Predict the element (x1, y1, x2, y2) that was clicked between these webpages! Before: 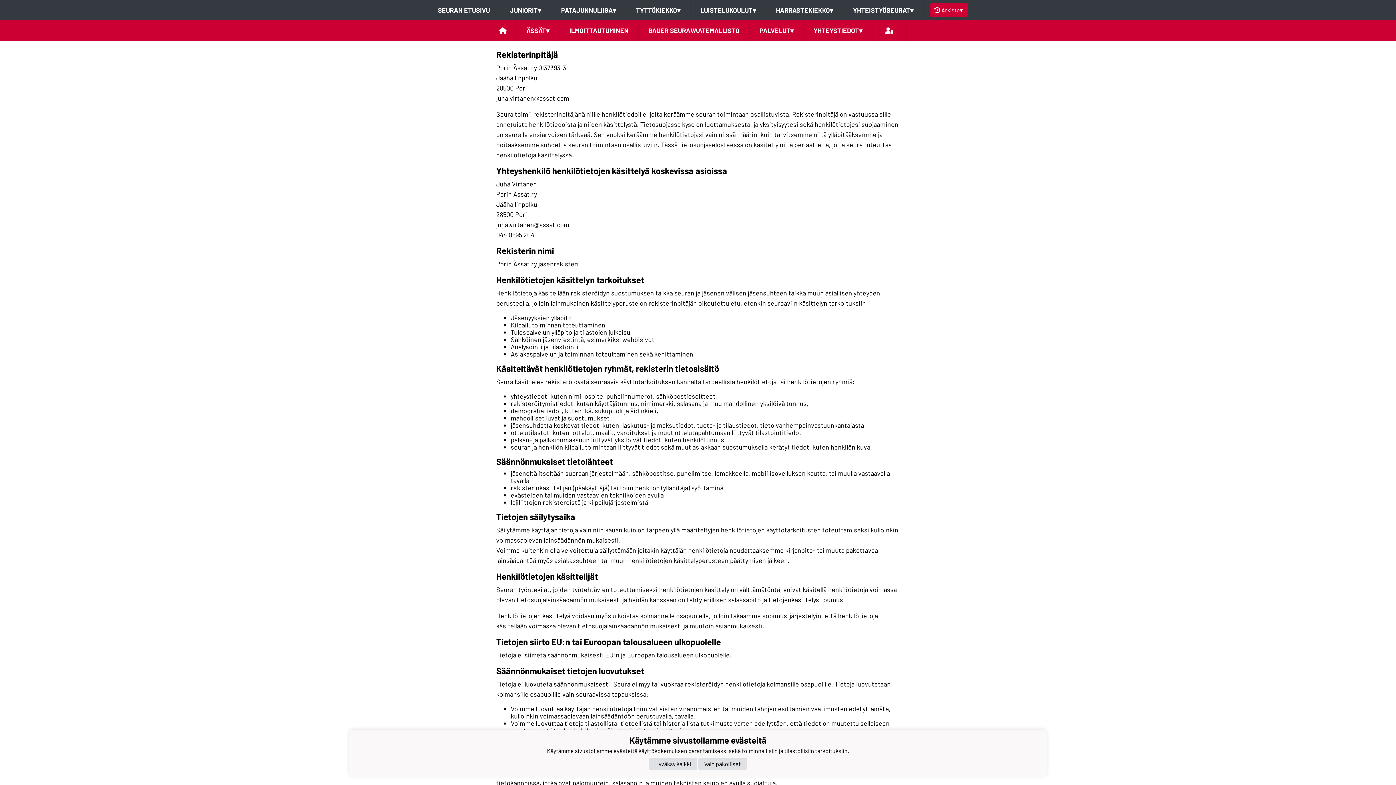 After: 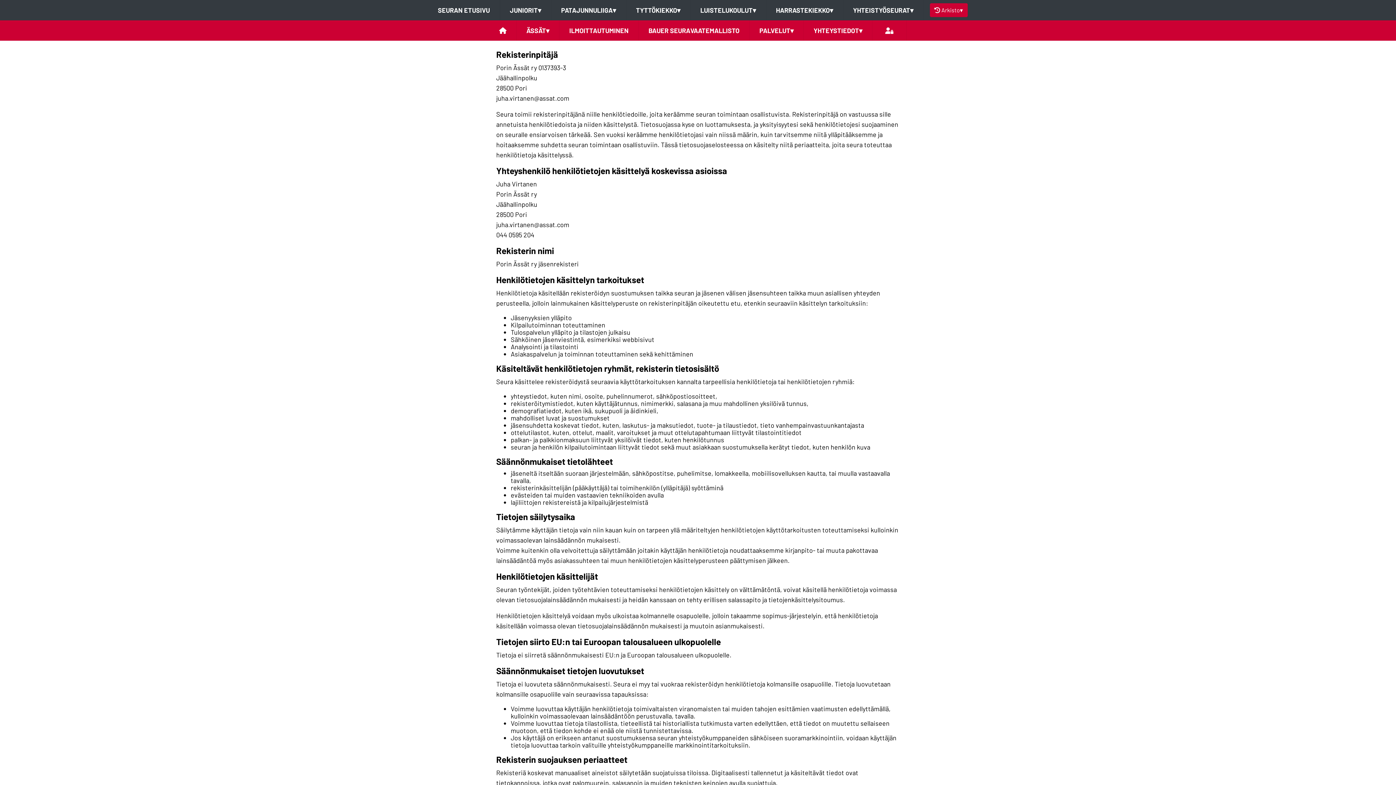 Action: label: Hyväksy kaikki bbox: (649, 758, 697, 770)